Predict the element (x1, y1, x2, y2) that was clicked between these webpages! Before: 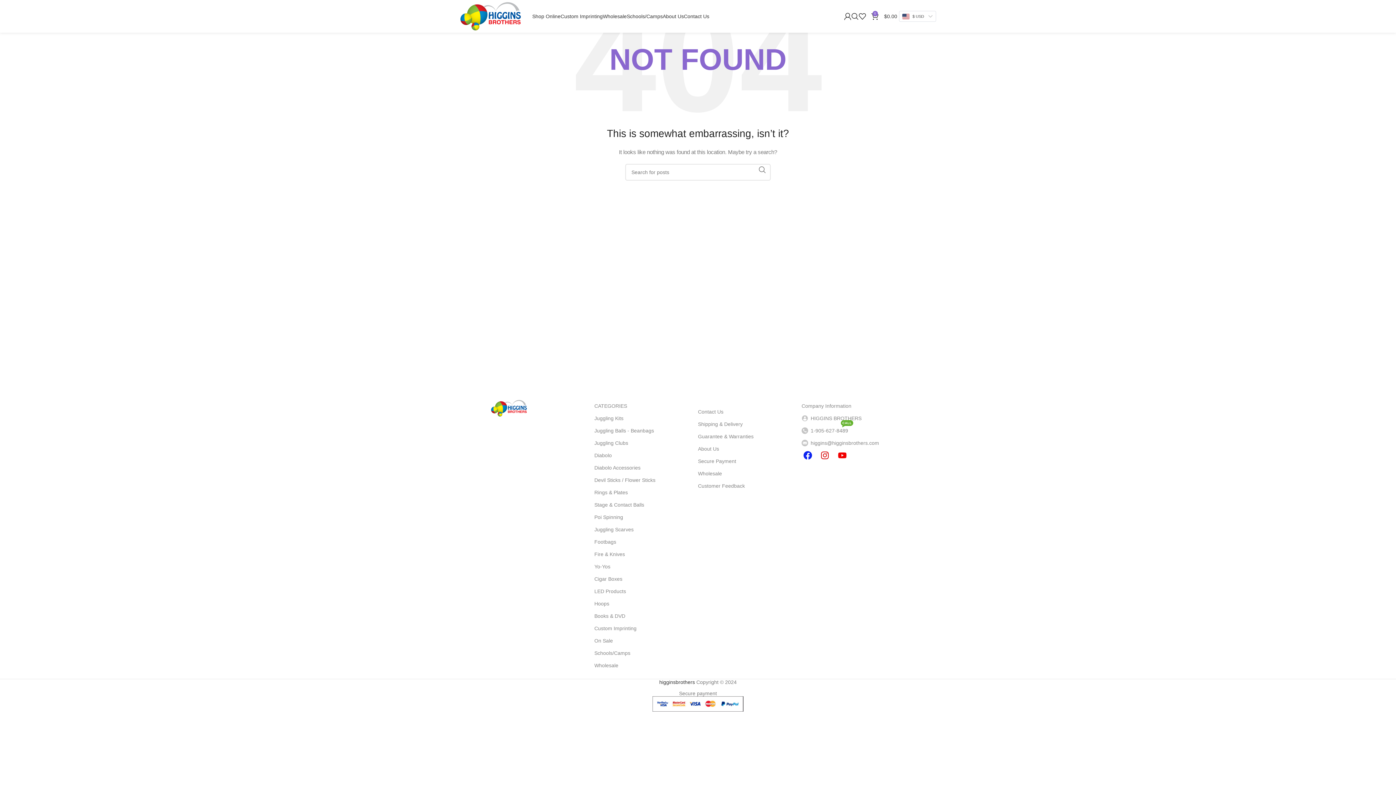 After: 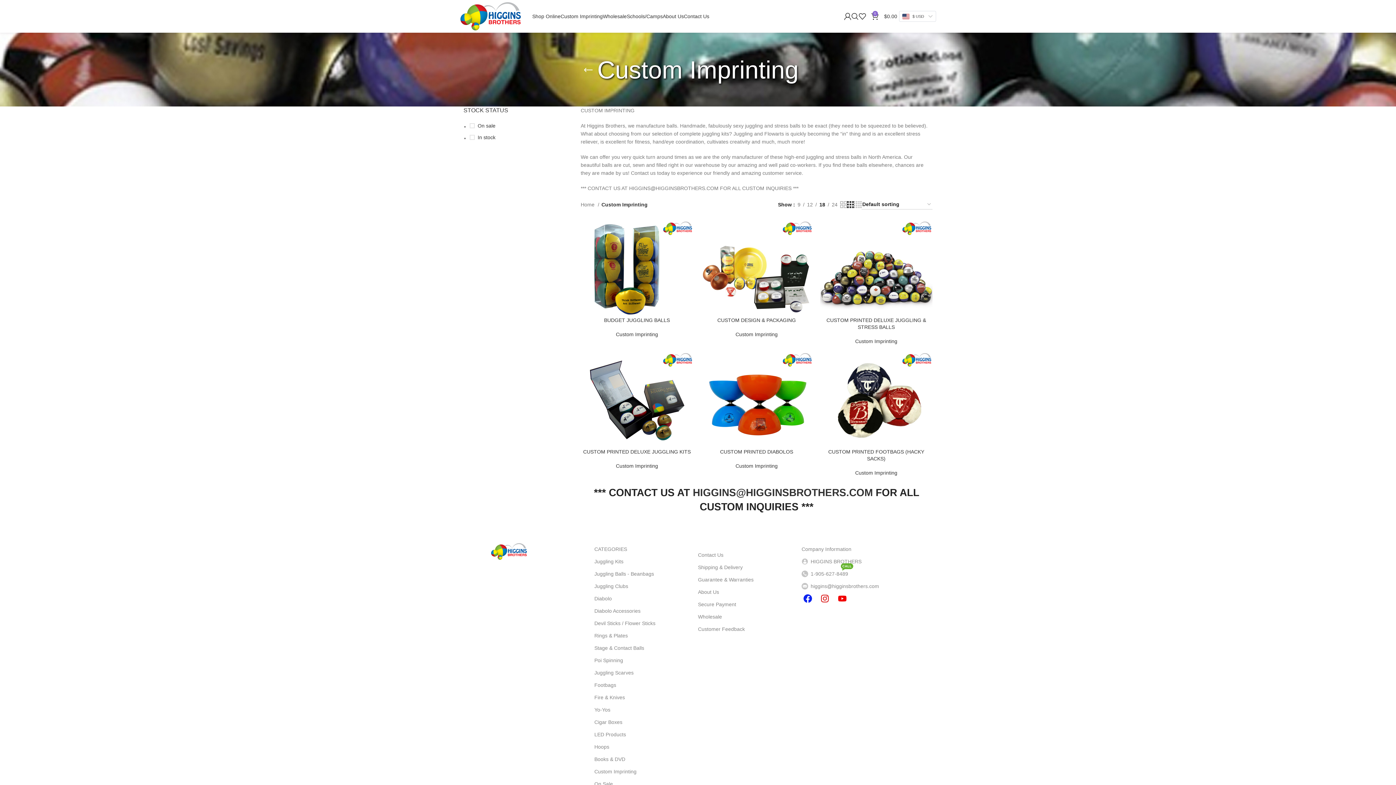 Action: bbox: (594, 622, 698, 634) label: Custom Imprinting